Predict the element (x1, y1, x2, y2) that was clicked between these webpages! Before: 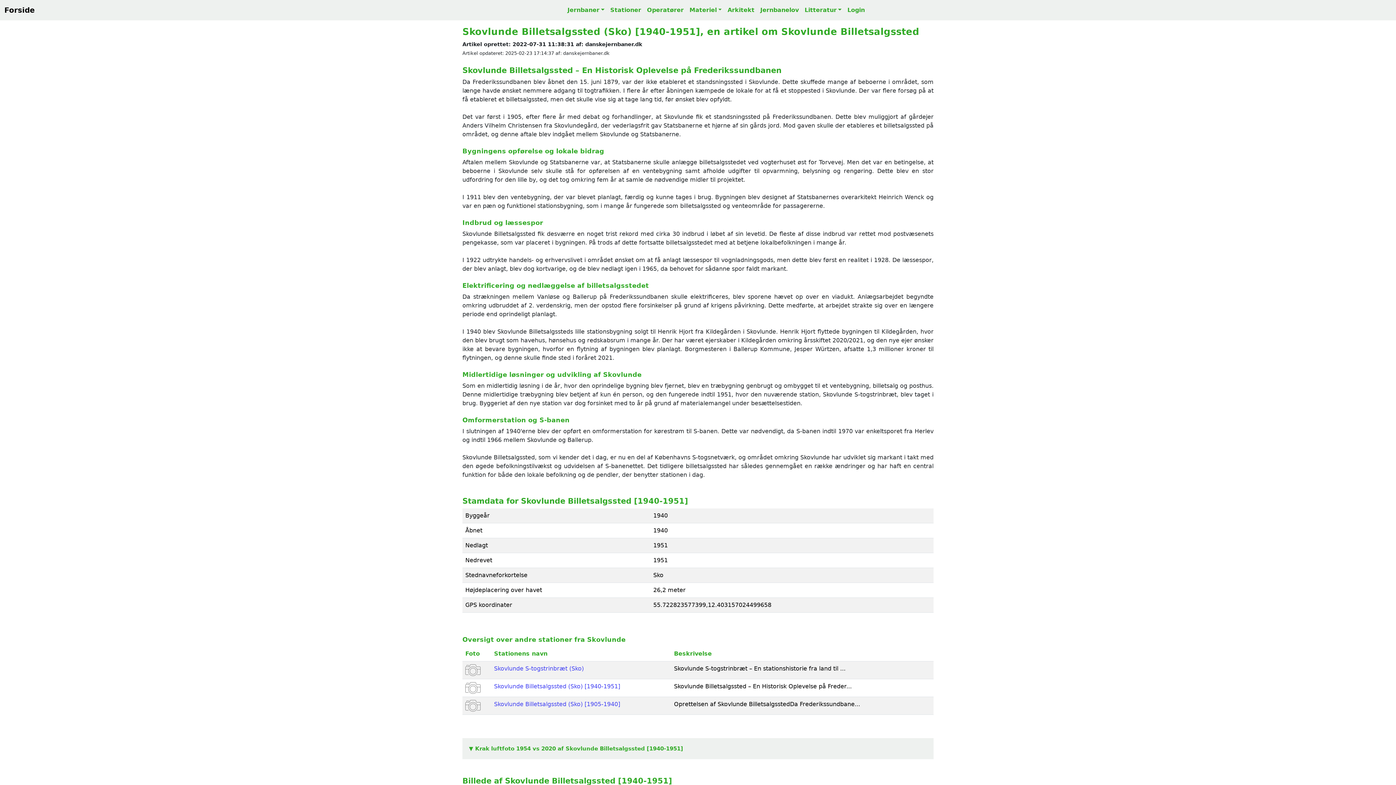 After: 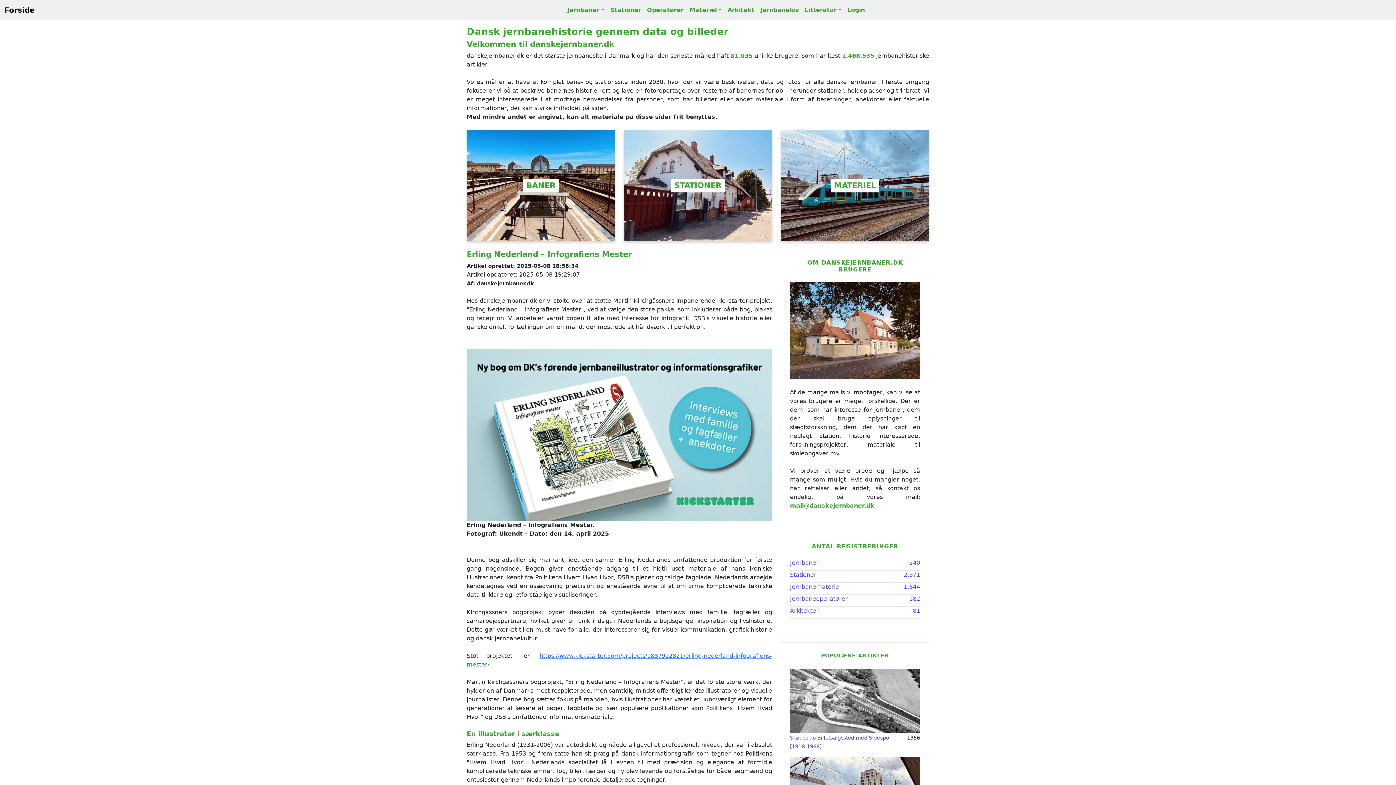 Action: bbox: (4, 2, 34, 17) label: Forside